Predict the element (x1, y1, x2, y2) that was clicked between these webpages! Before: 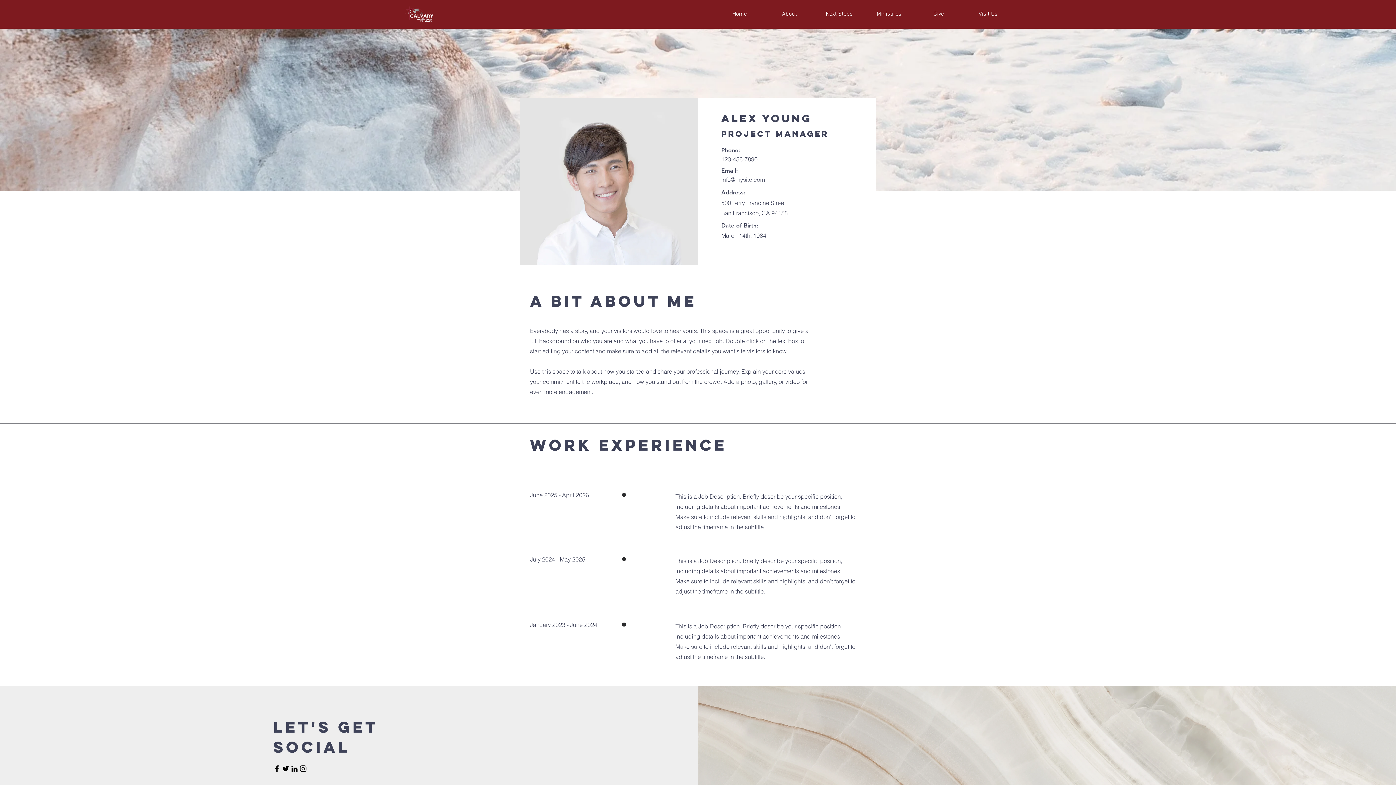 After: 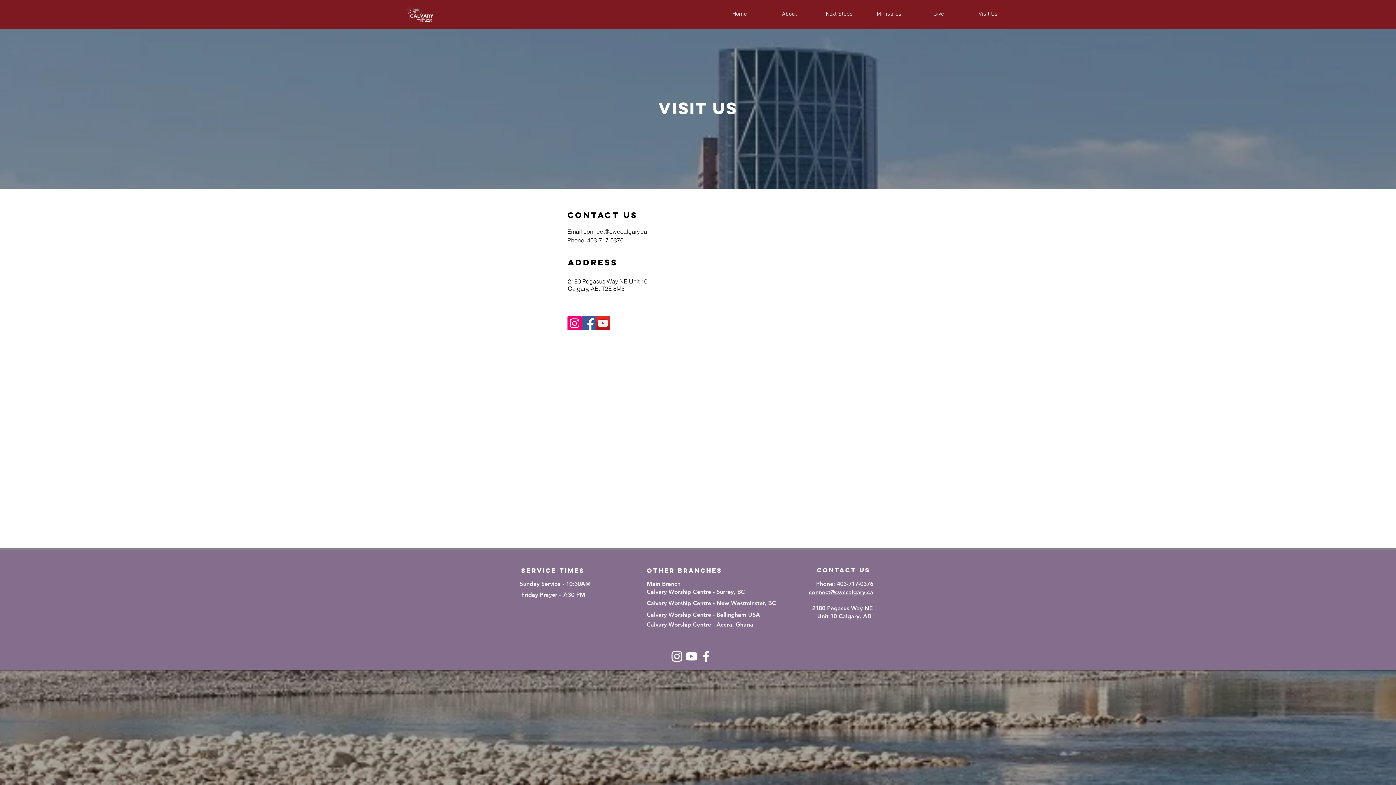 Action: bbox: (963, 6, 1013, 21) label: Visit Us